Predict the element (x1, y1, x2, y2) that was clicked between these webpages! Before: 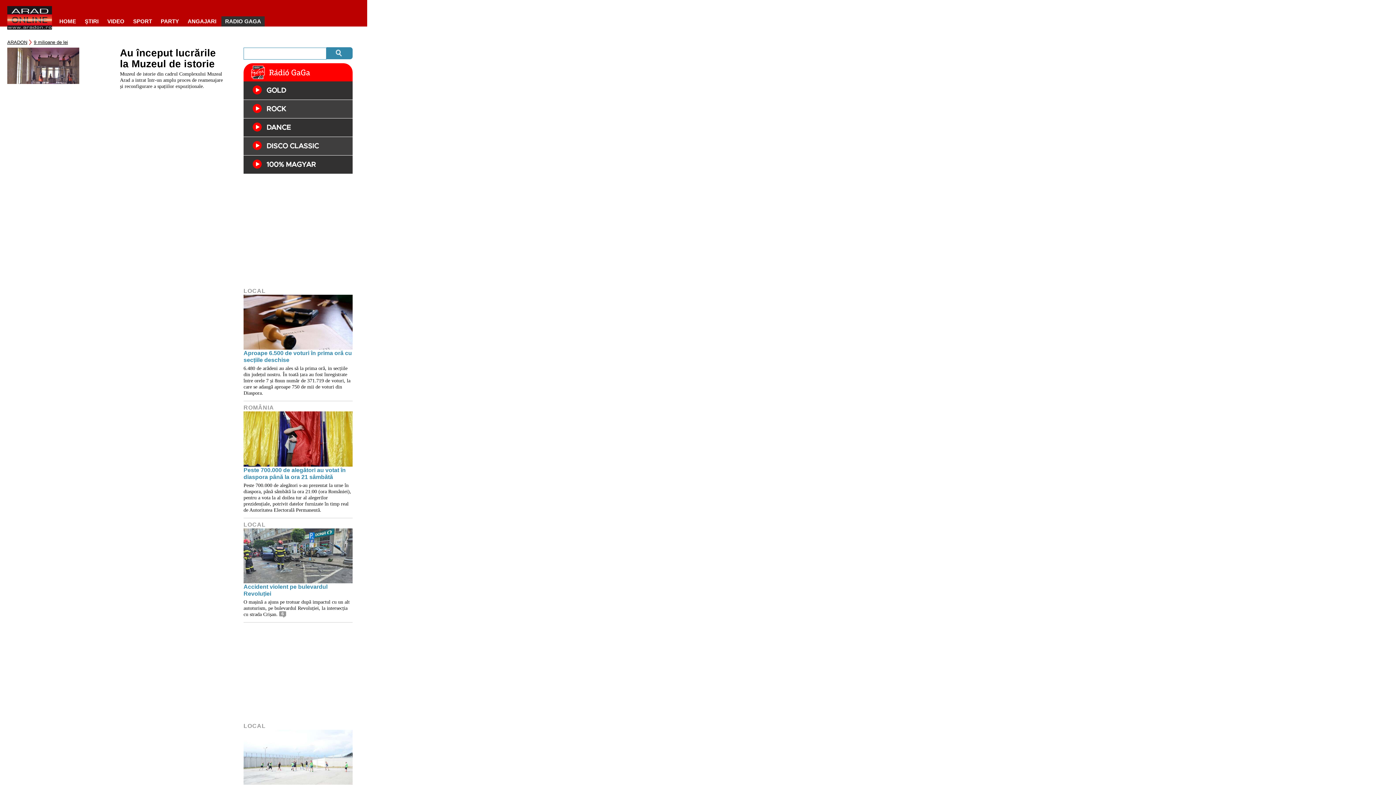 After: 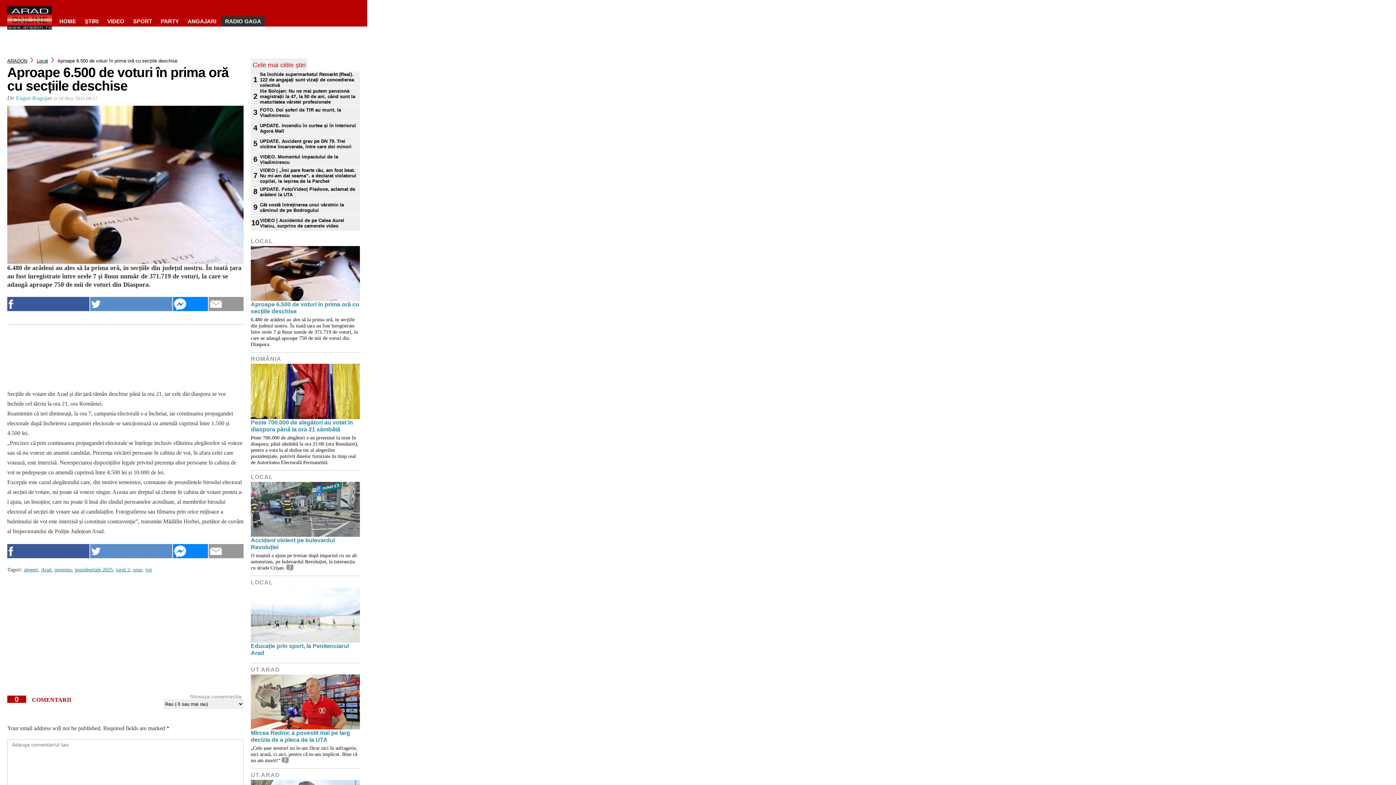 Action: bbox: (243, 348, 352, 365) label: Aproape 6.500 de voturi în prima oră cu secțiile deschise